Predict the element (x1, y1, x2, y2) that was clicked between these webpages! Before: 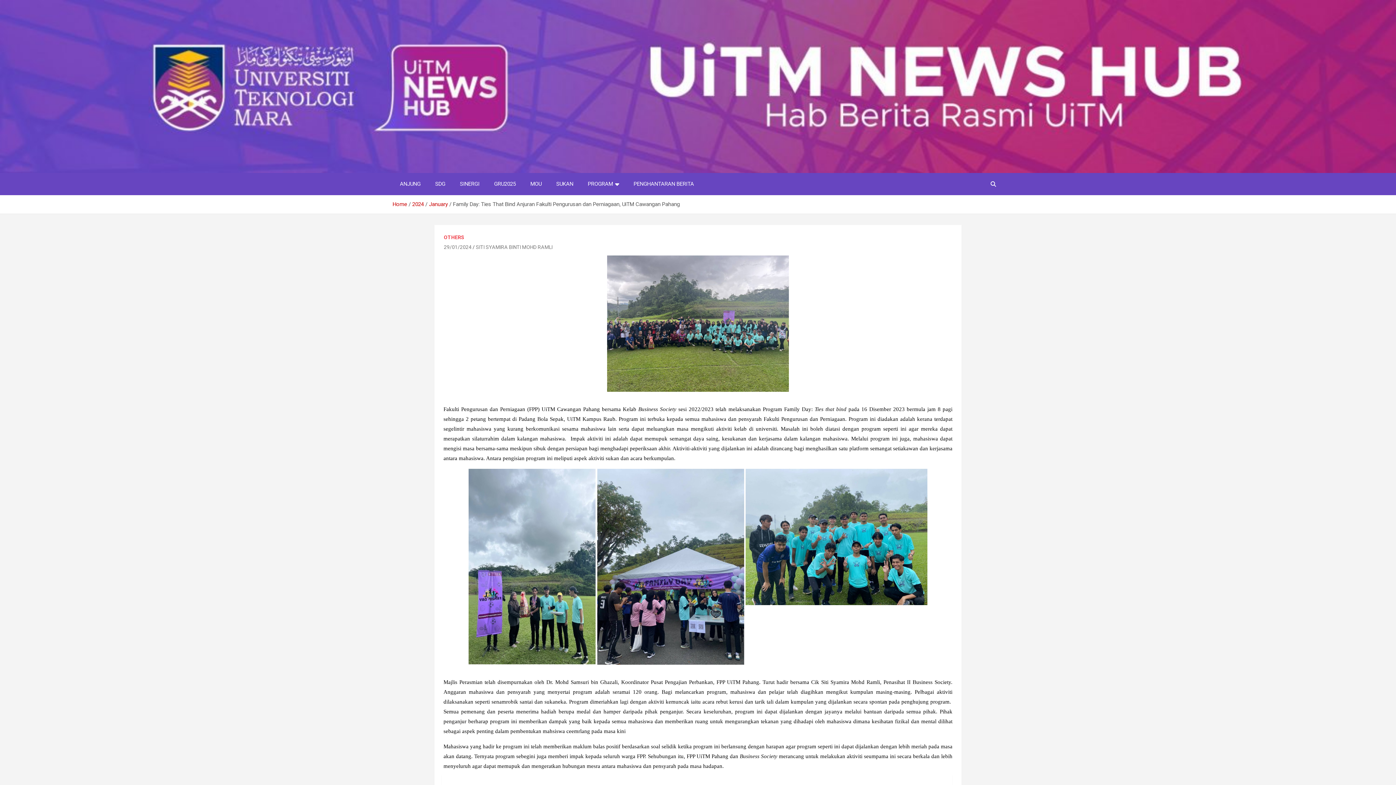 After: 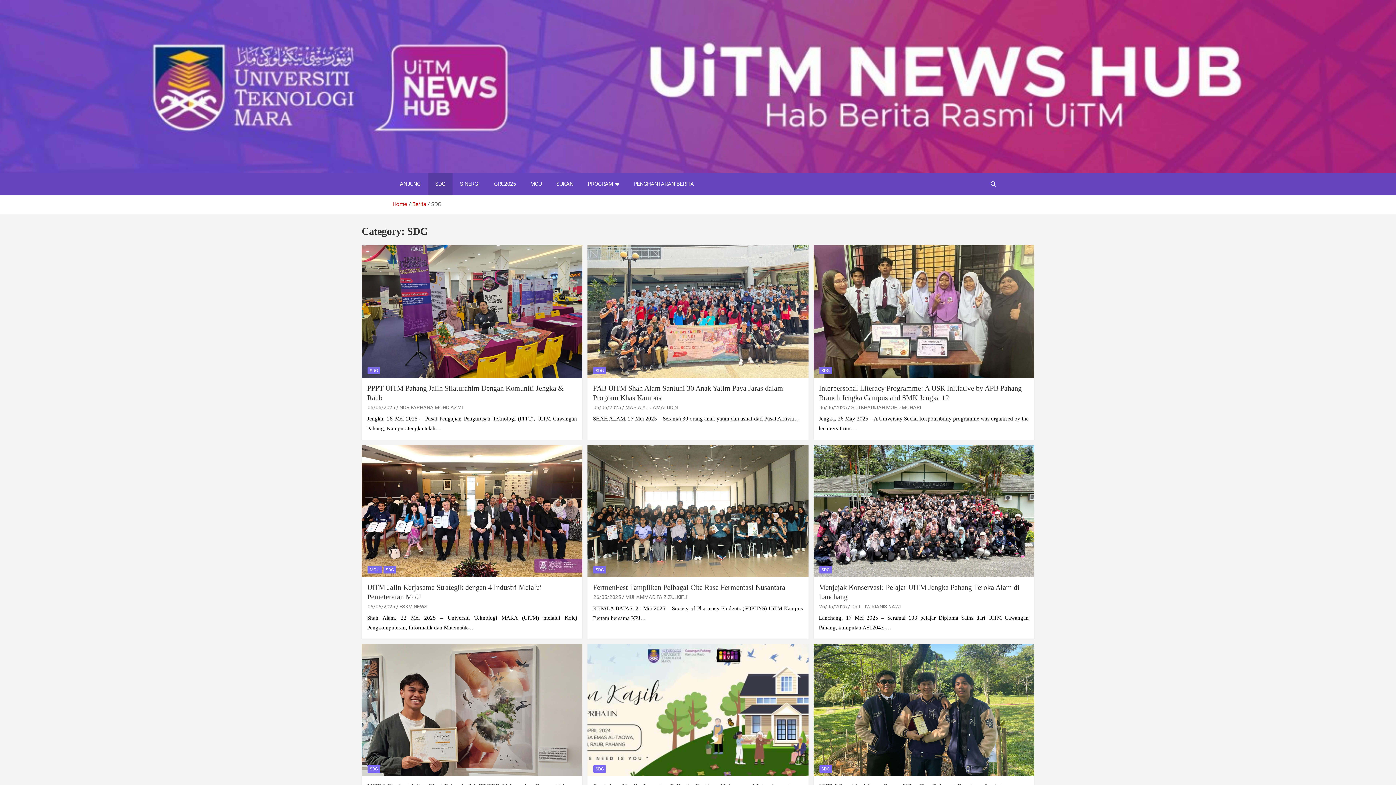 Action: label: SDG bbox: (428, 173, 452, 195)